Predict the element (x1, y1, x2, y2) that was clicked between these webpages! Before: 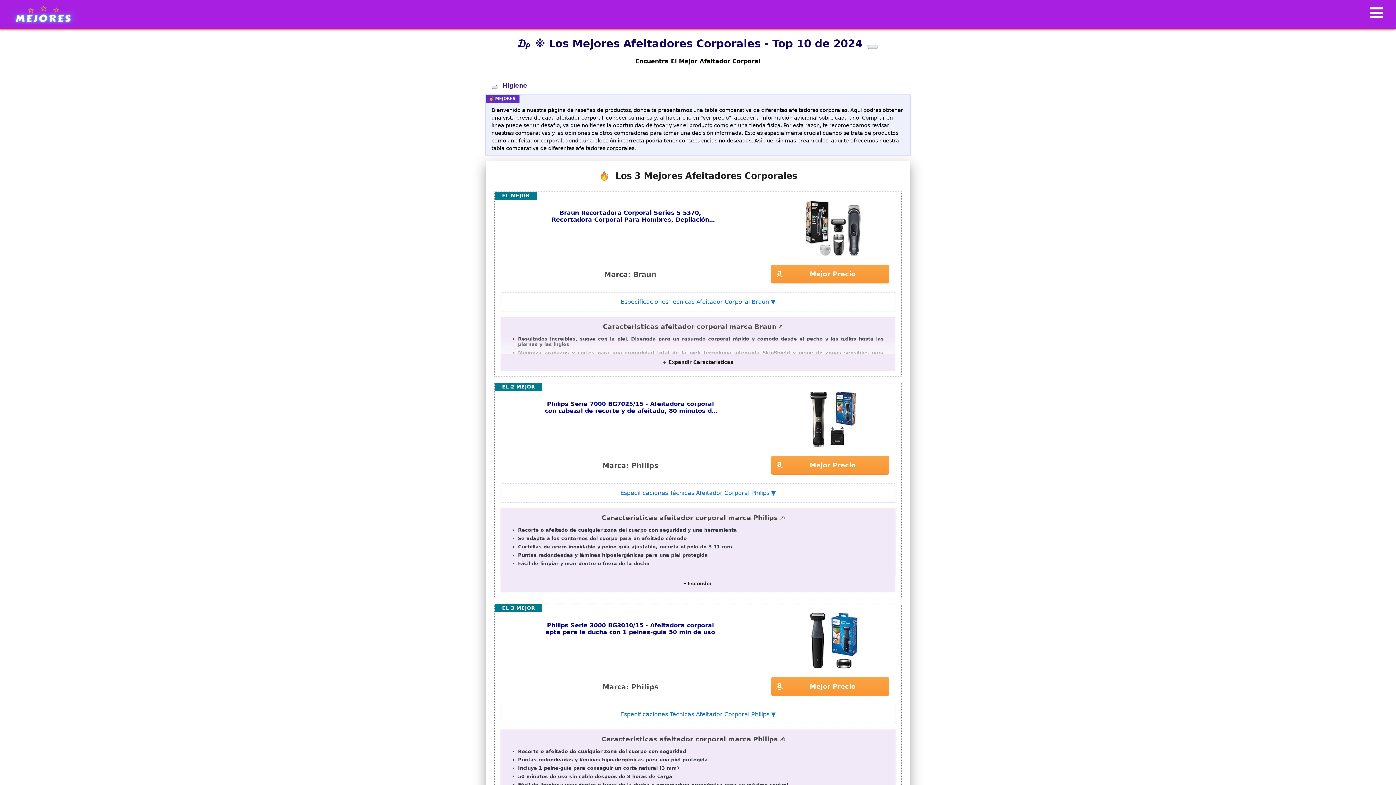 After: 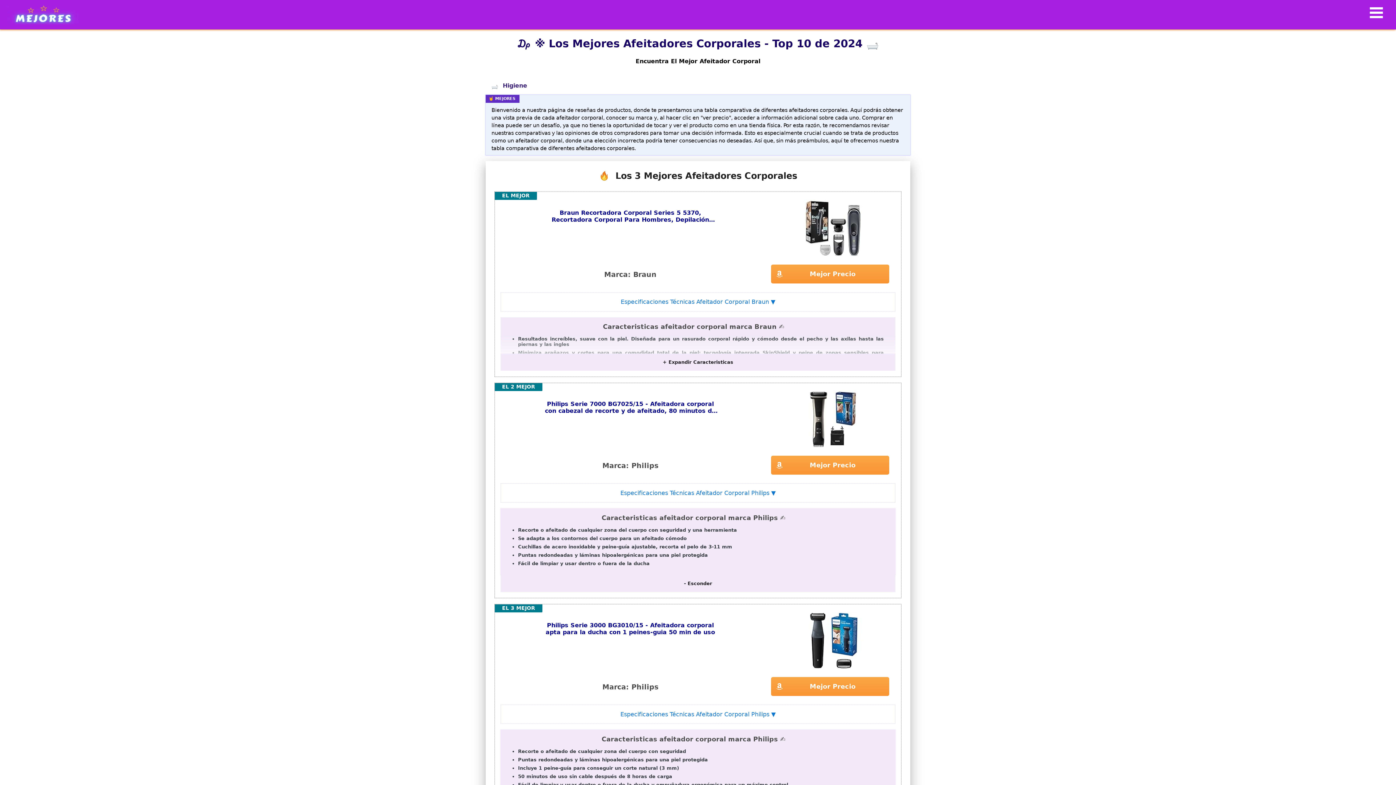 Action: label: Philips Serie 7000 BG7025/15 - Afeitadora corporal con cabezal de recorte y de afeitado, 80 minutos de uso, apta para la ducha, color negro
Marca: Philips
Mejor Precio bbox: (500, 389, 895, 477)